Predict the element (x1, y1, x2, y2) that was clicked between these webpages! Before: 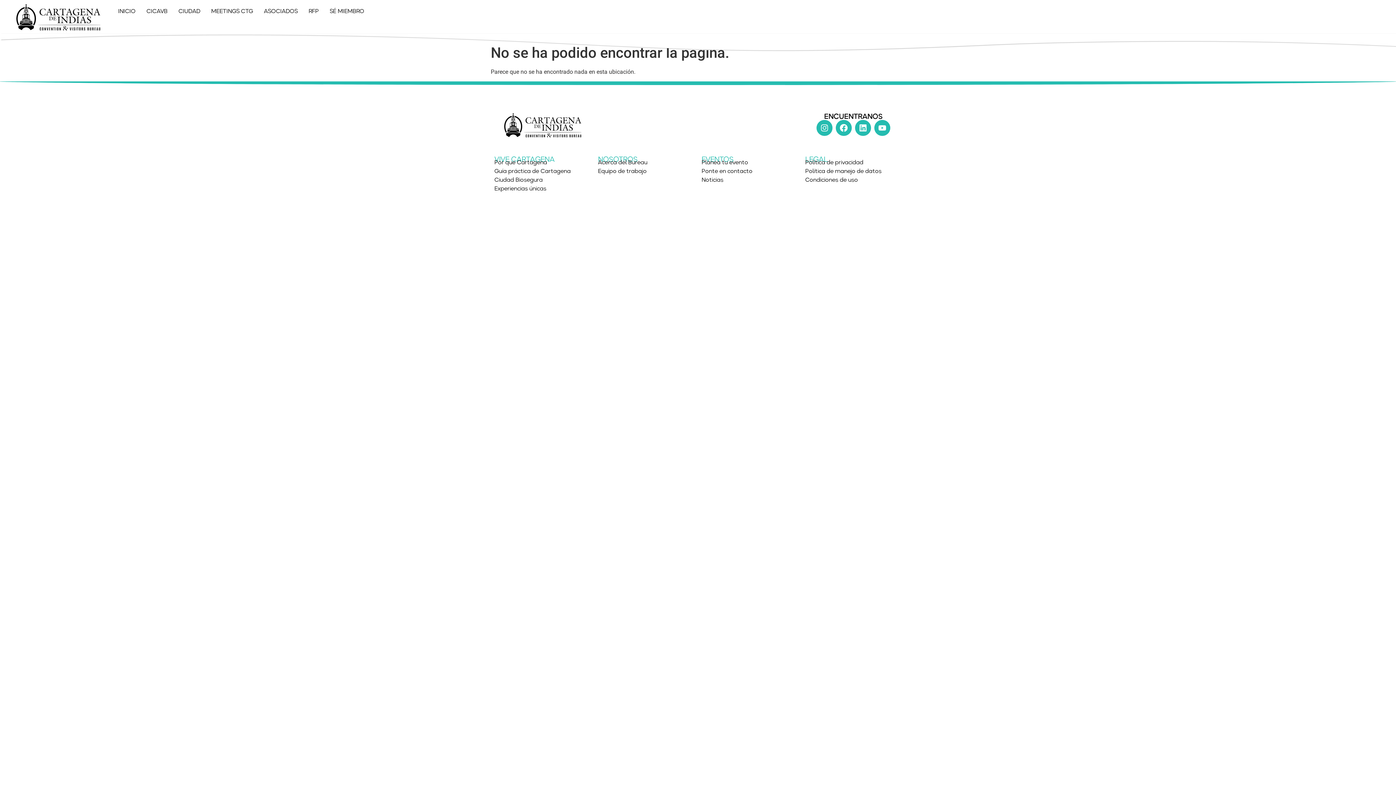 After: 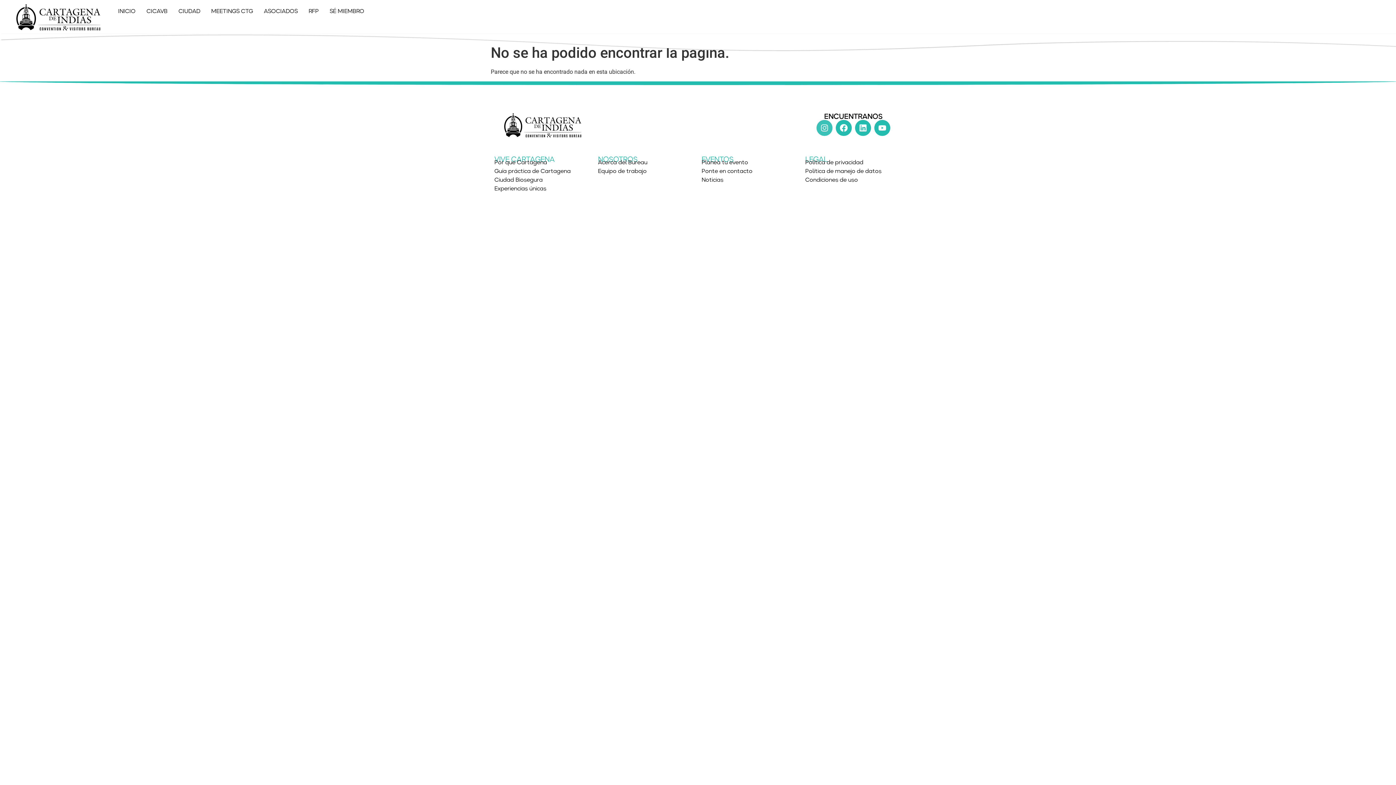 Action: label: Instagram bbox: (816, 119, 832, 135)